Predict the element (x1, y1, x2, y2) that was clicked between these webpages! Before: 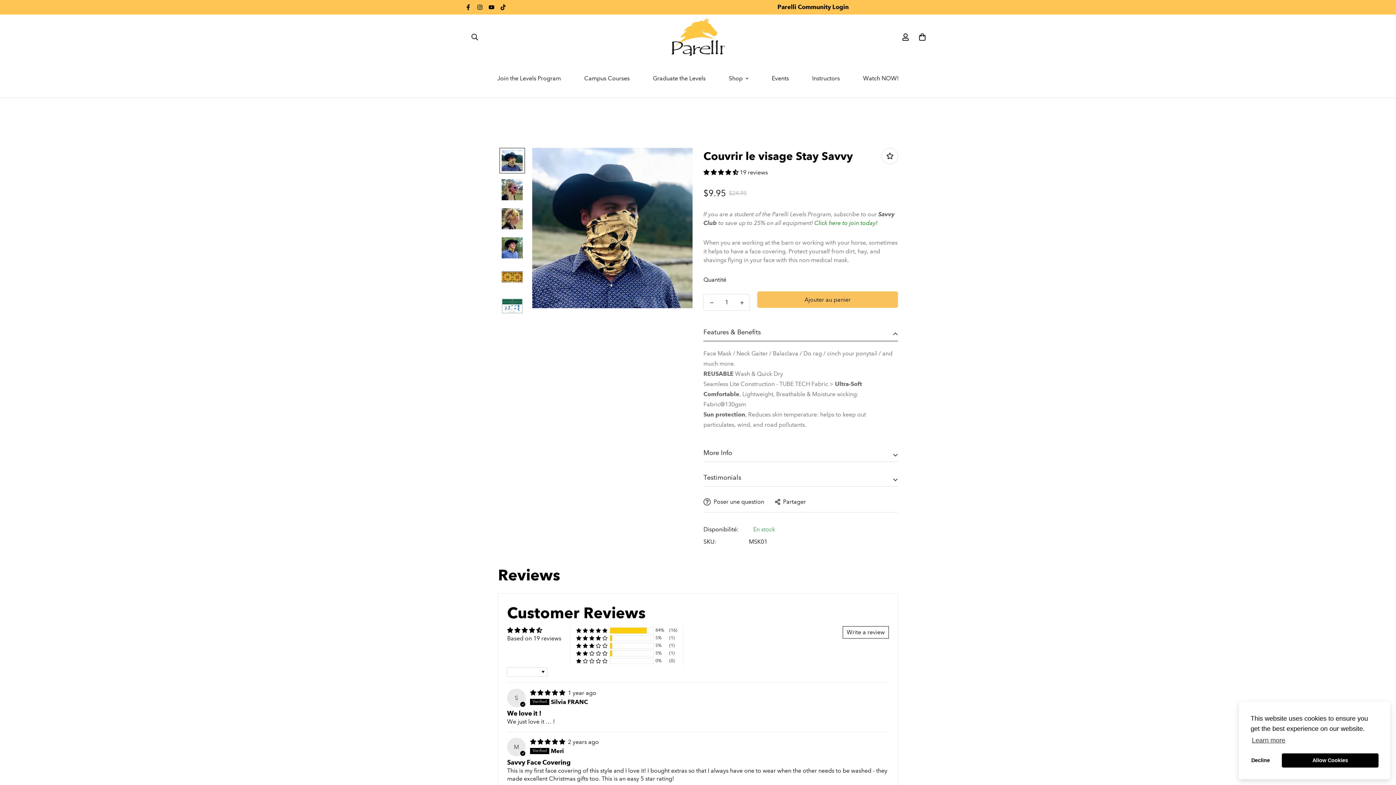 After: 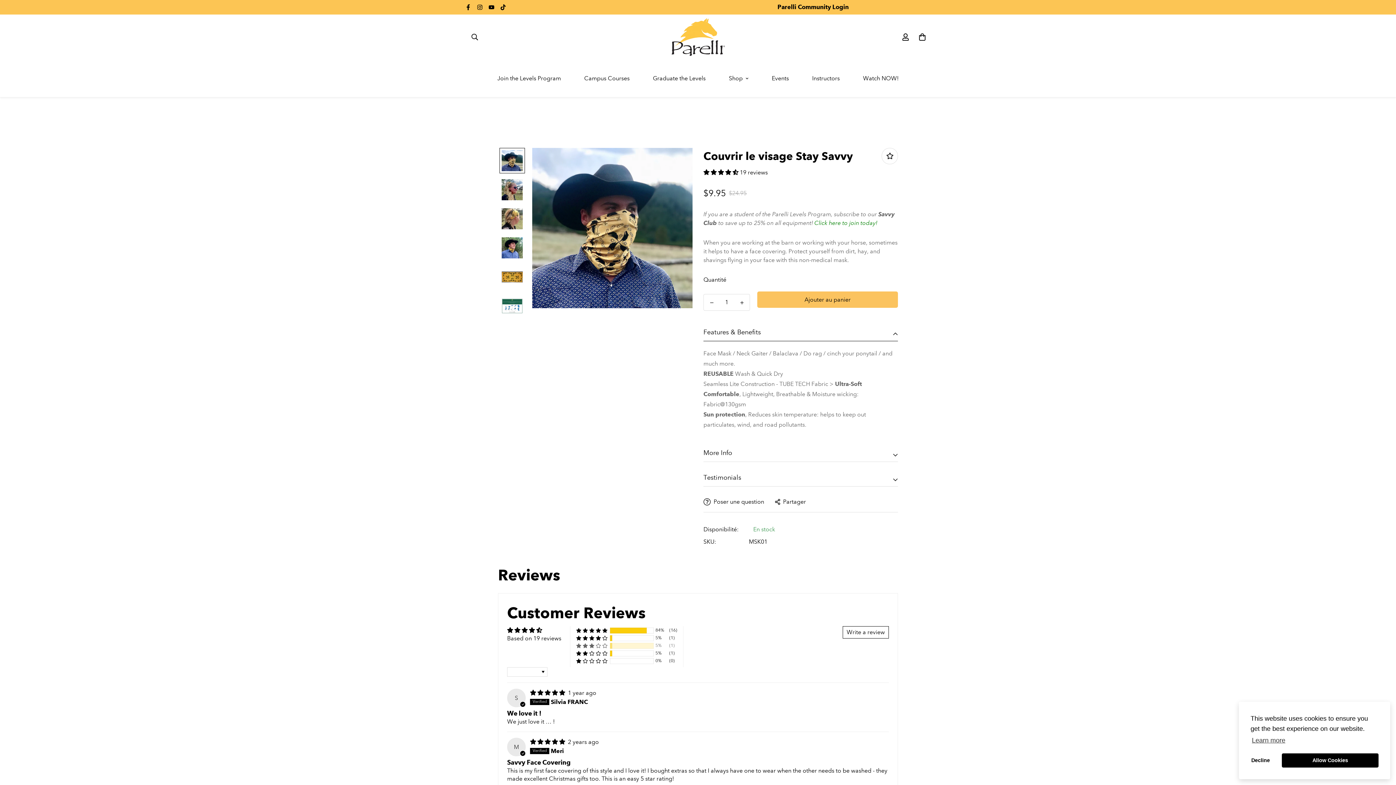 Action: label: 5% (1) reviews with 3 star rating bbox: (576, 643, 607, 649)